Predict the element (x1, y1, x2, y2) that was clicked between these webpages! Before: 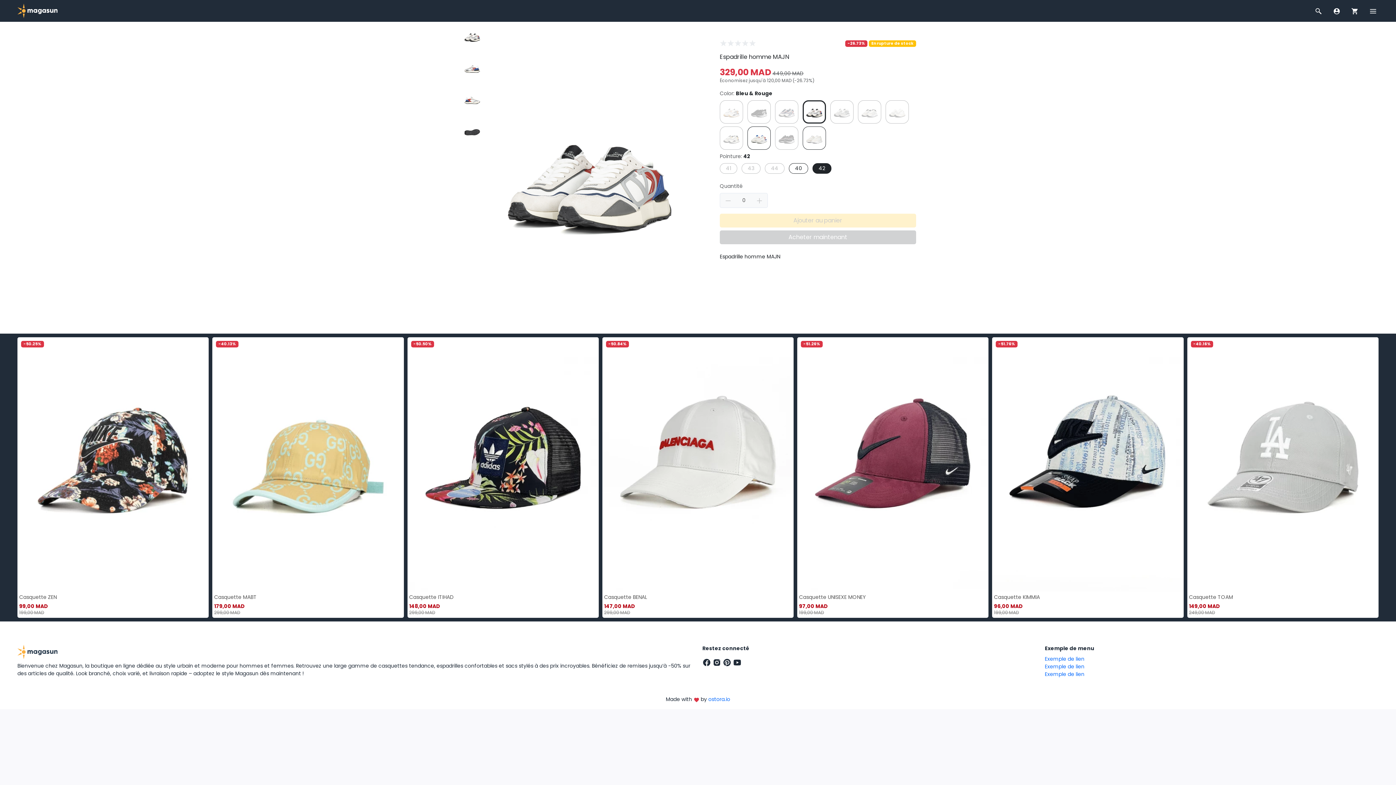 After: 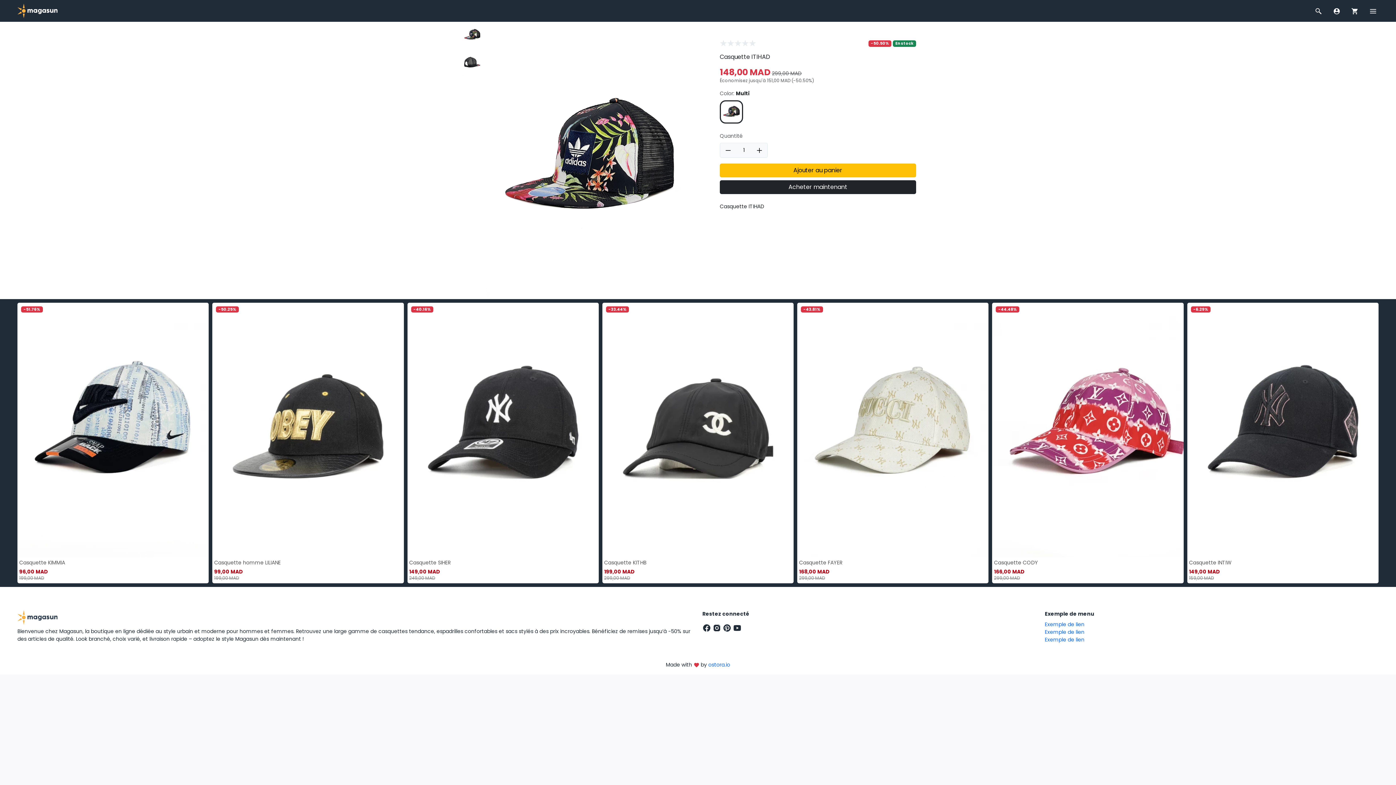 Action: bbox: (407, 337, 598, 592)